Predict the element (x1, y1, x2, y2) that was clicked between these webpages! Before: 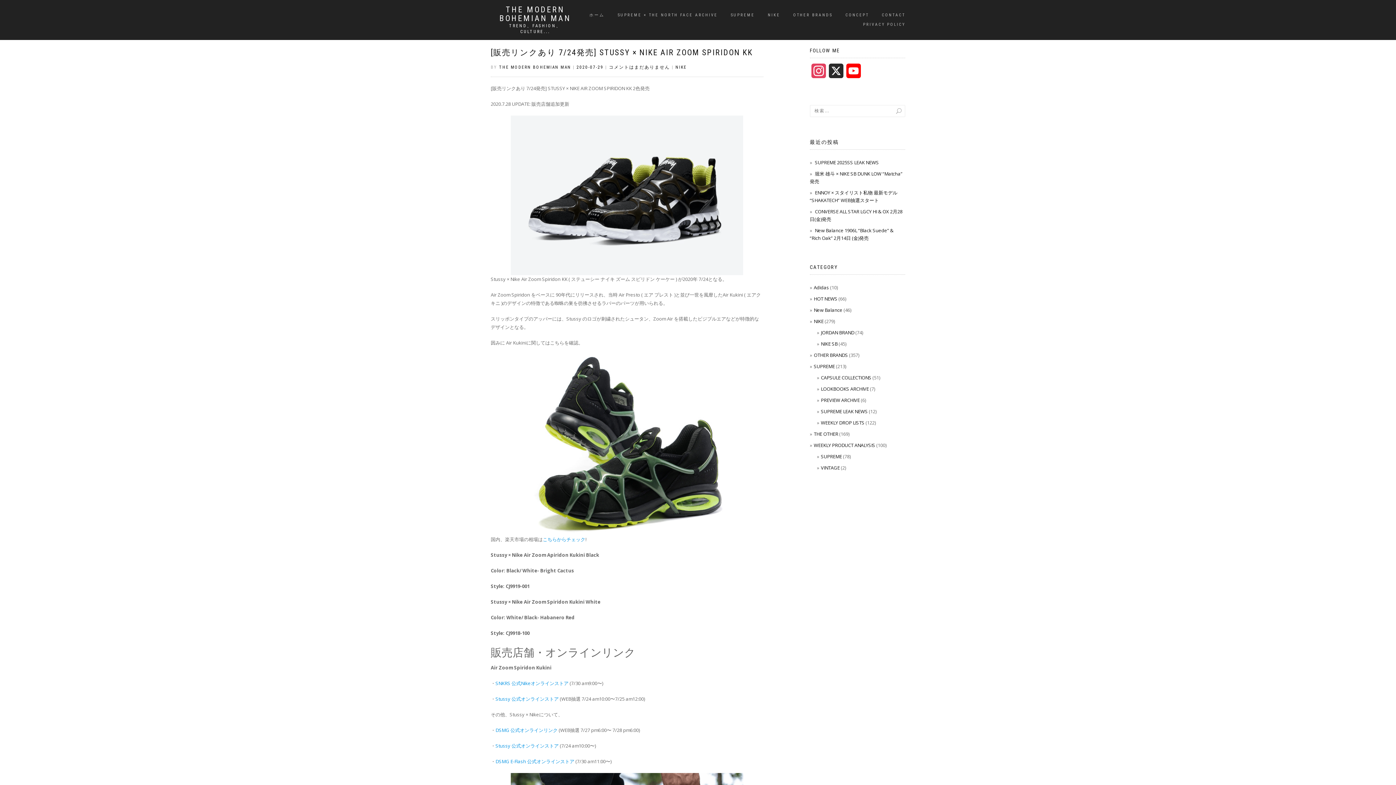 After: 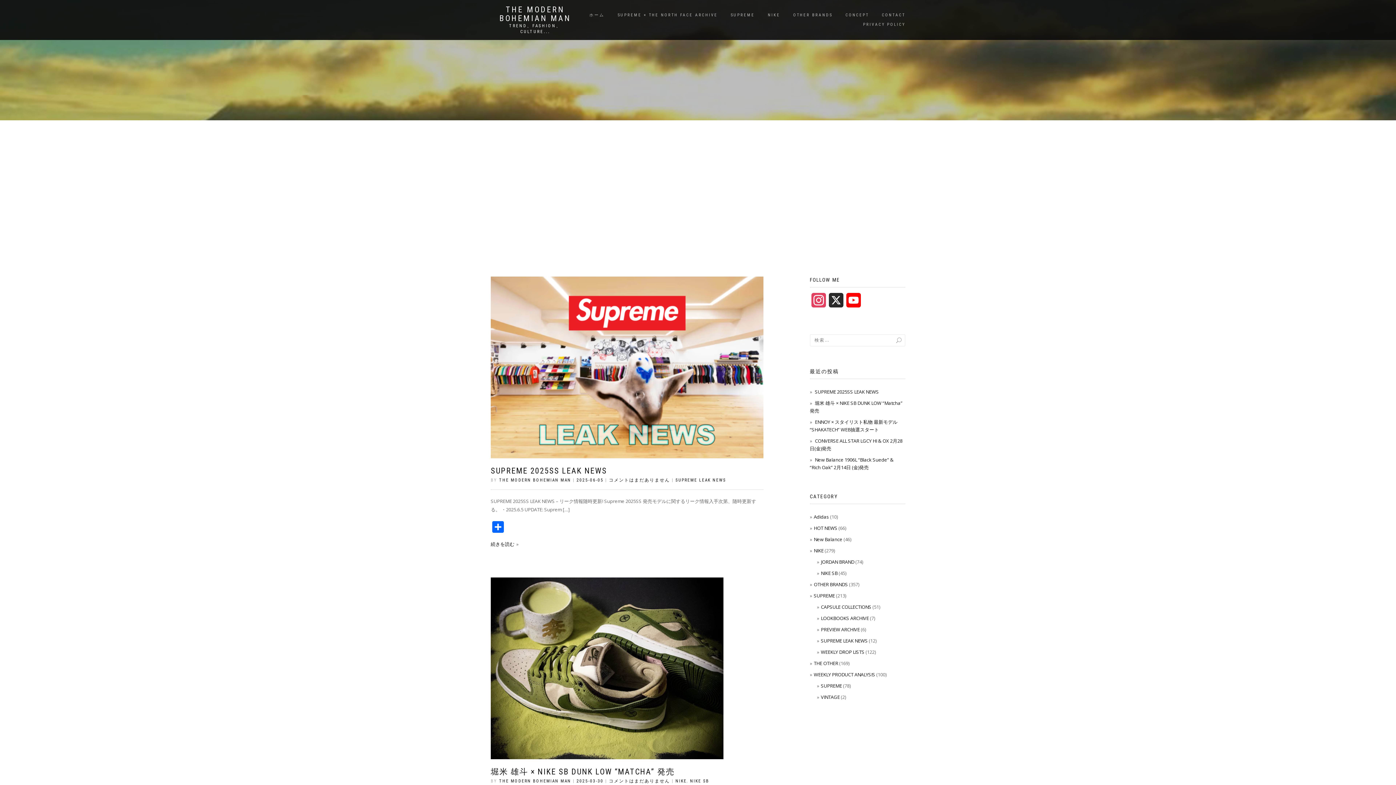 Action: bbox: (498, 5, 572, 22) label: THE MODERN BOHEMIAN MAN